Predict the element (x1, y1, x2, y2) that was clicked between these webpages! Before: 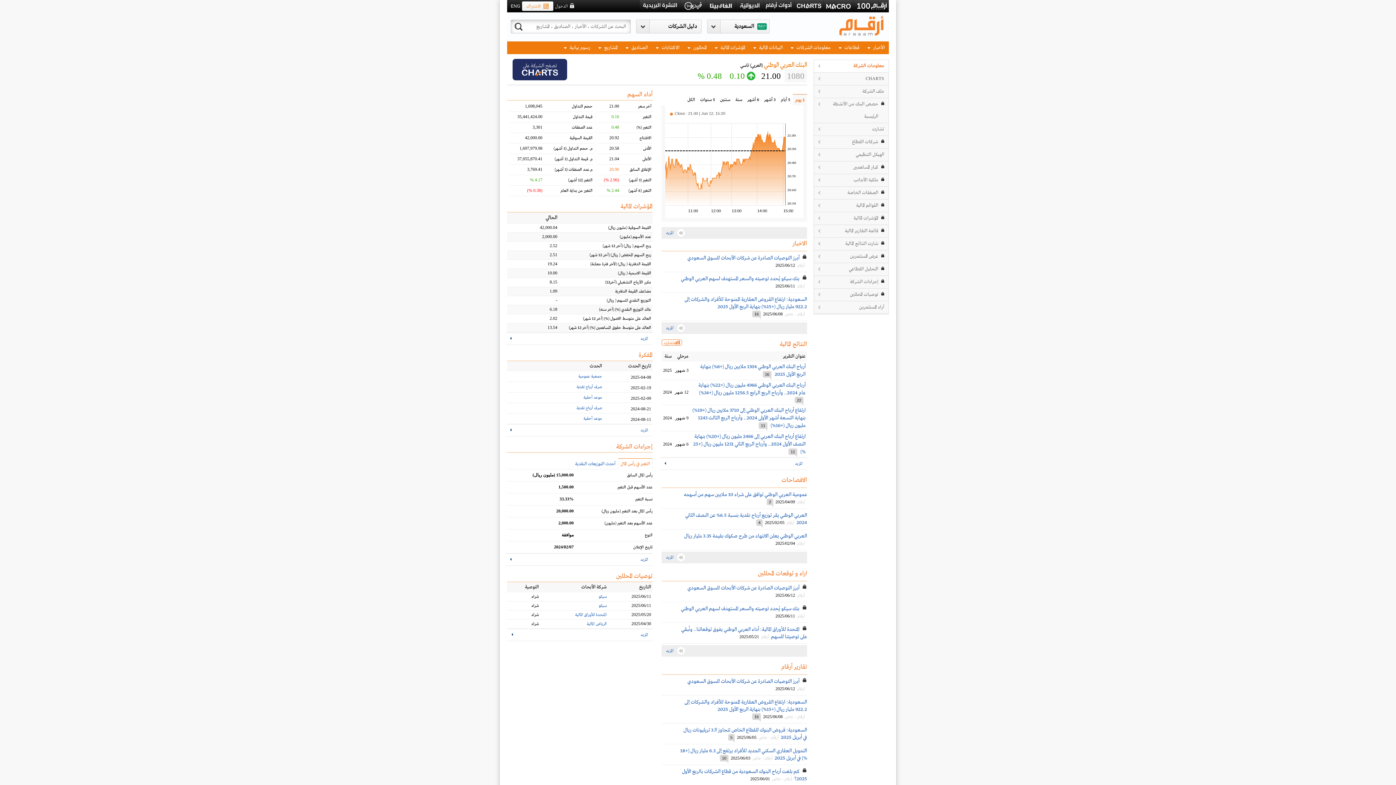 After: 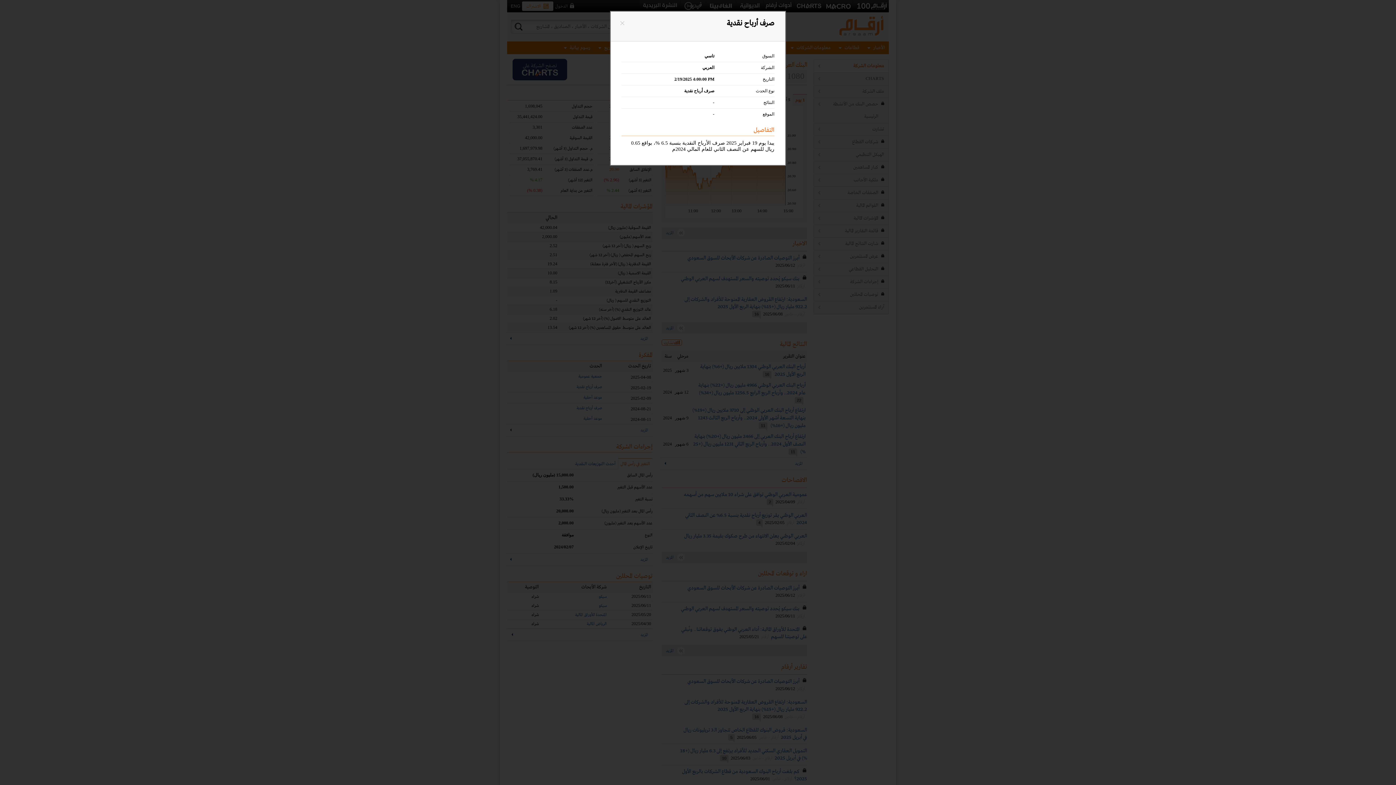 Action: label: صرف أرباح نقدية bbox: (576, 384, 602, 389)